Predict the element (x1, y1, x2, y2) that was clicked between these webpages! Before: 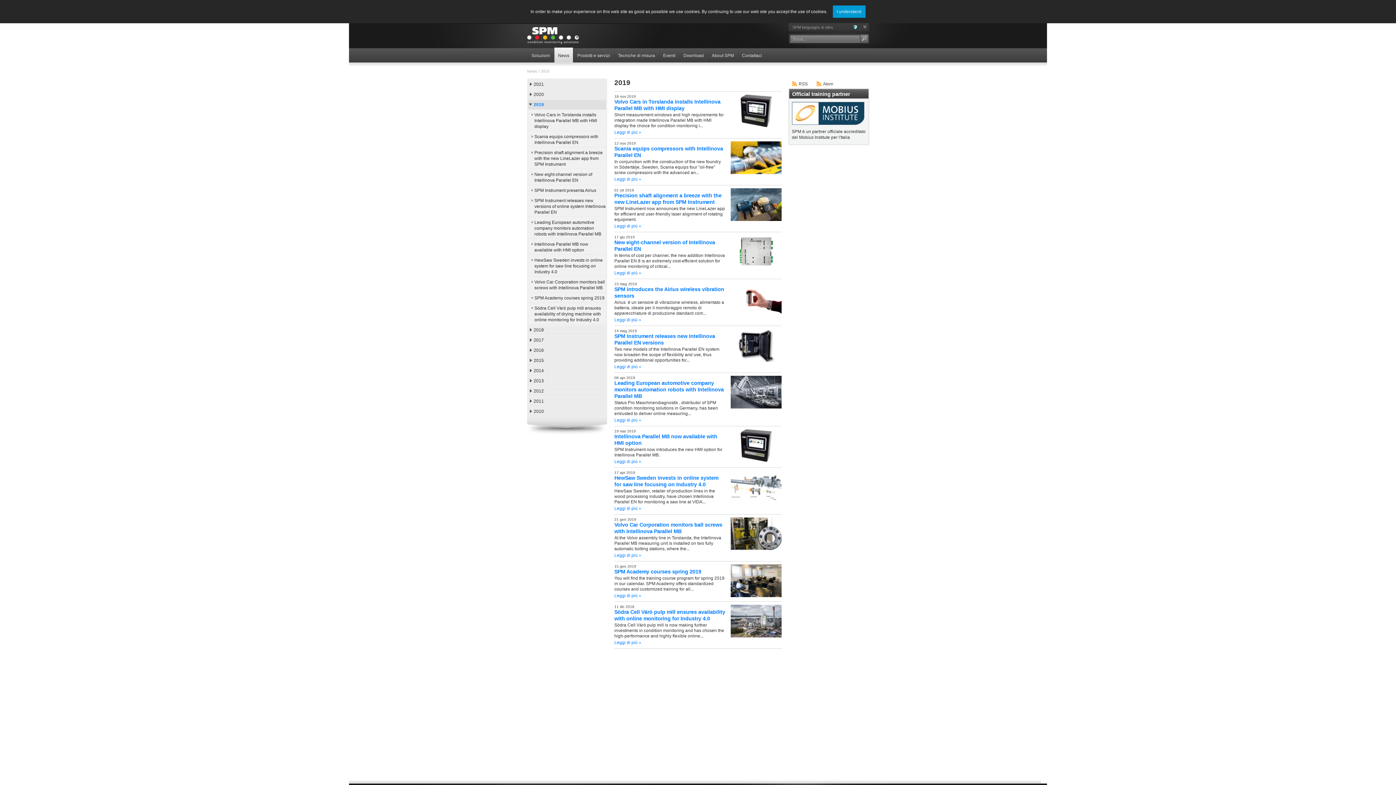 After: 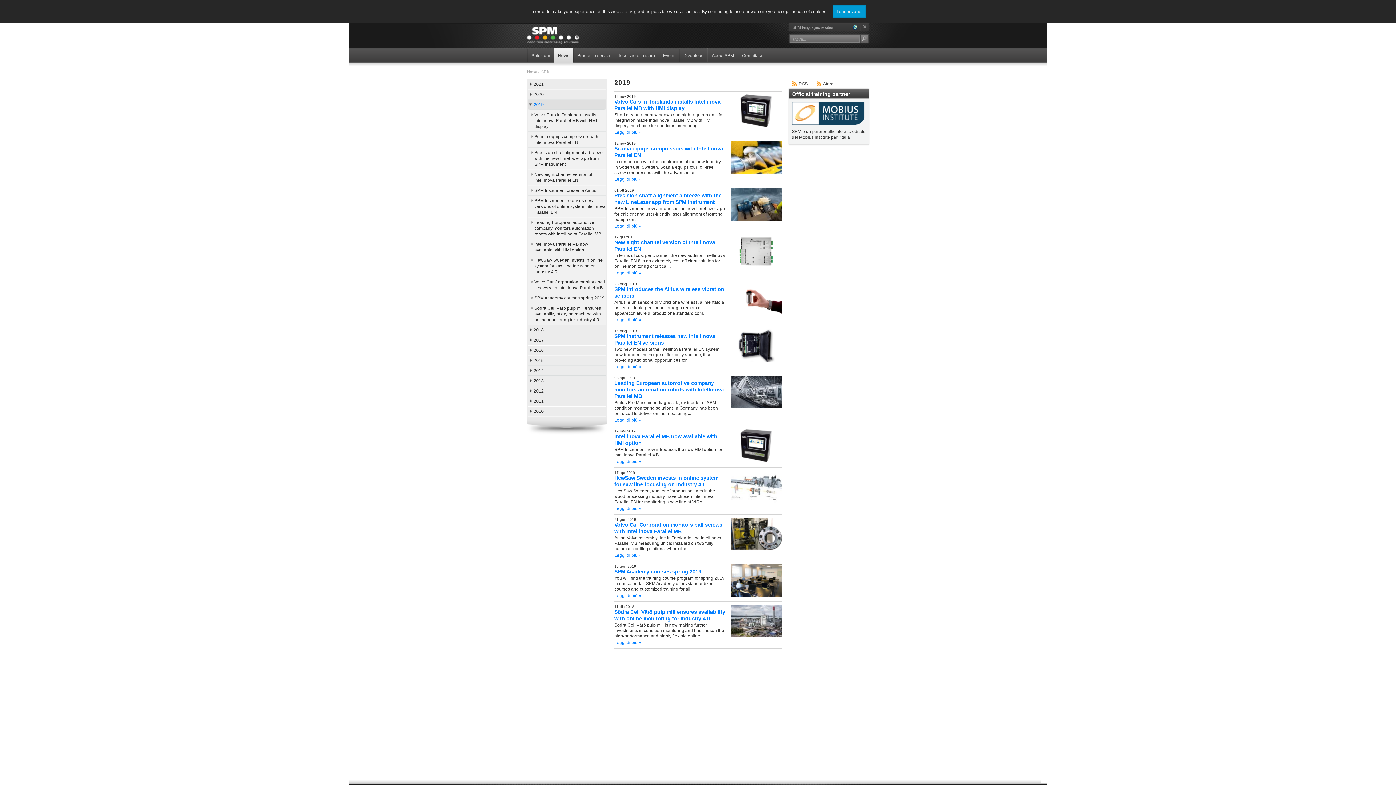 Action: bbox: (540, 69, 549, 73) label: 2019